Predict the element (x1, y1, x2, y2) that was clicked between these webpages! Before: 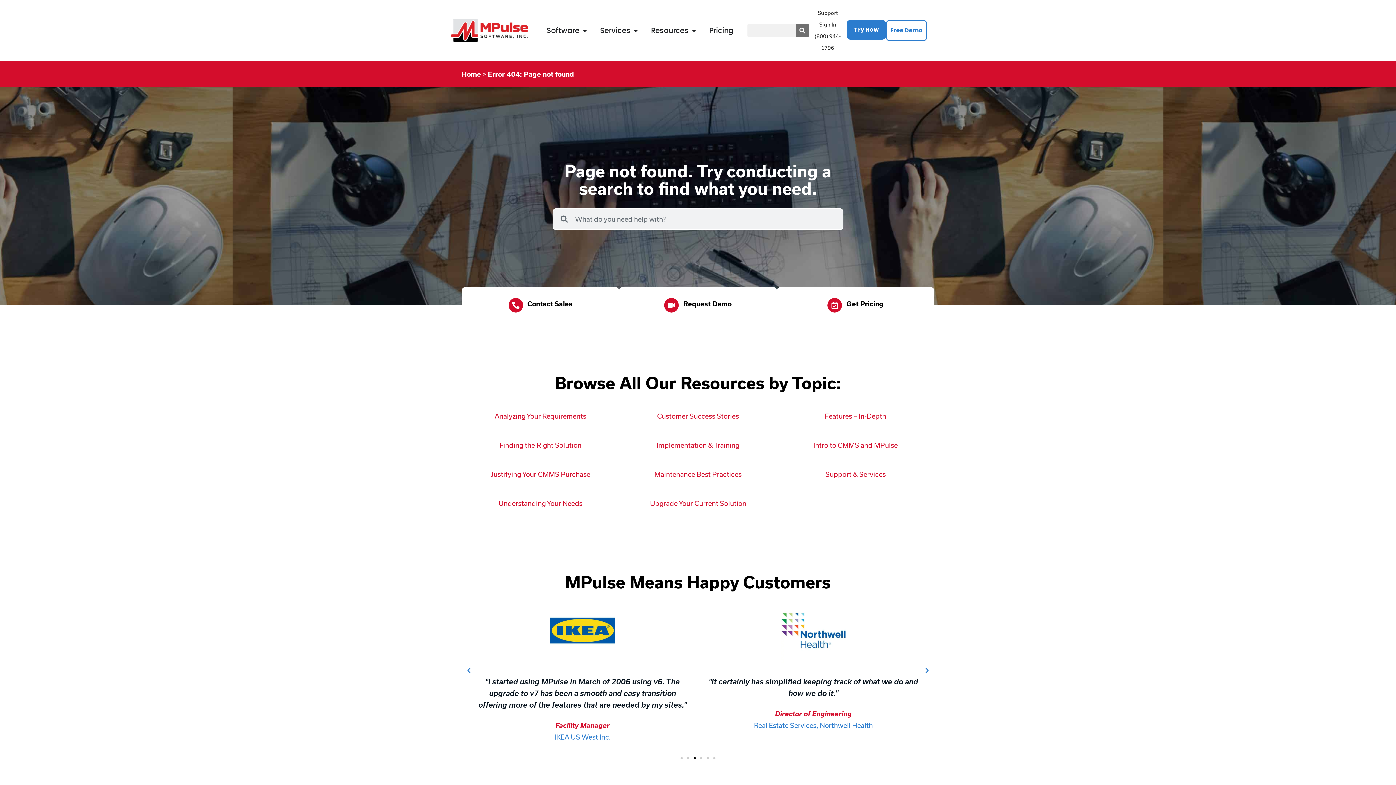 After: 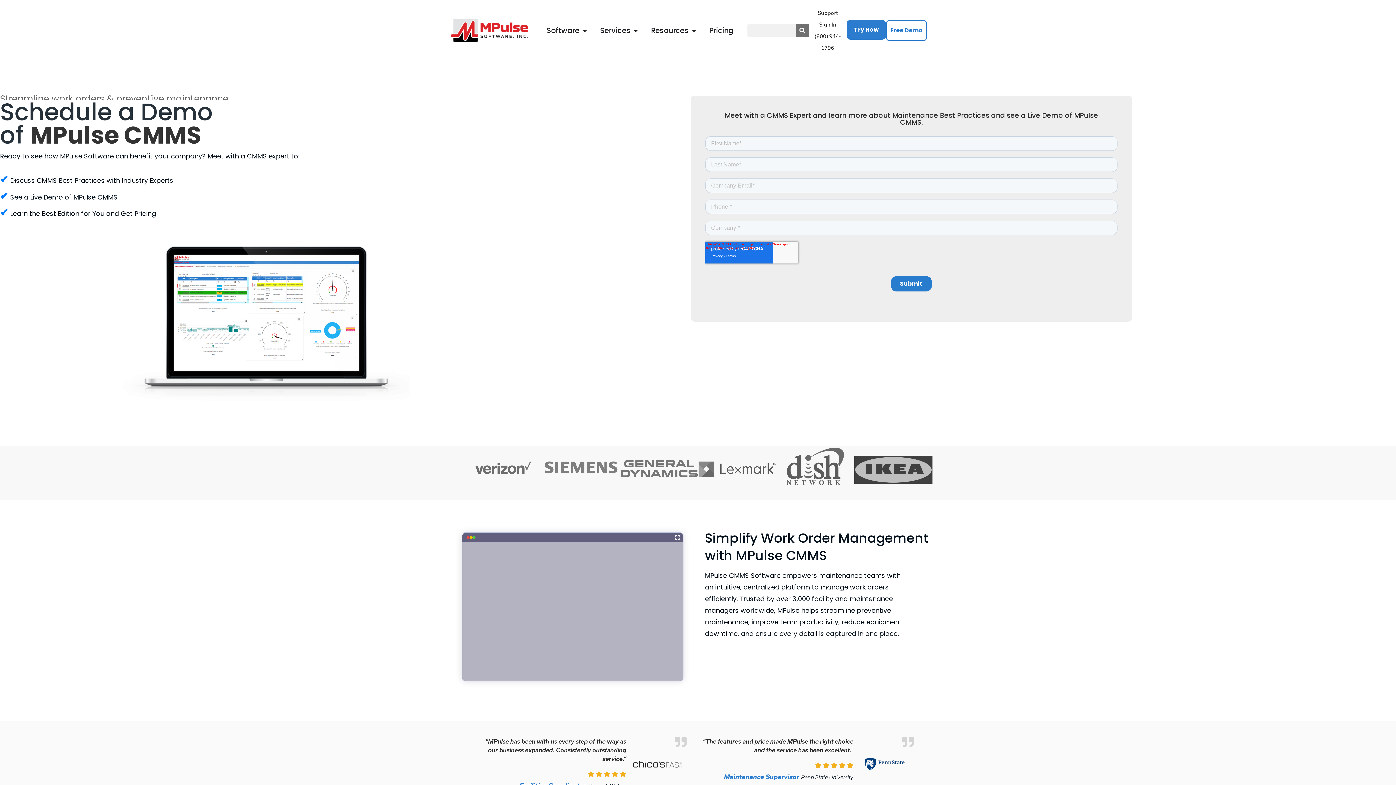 Action: bbox: (886, 20, 927, 41) label: Free Demo